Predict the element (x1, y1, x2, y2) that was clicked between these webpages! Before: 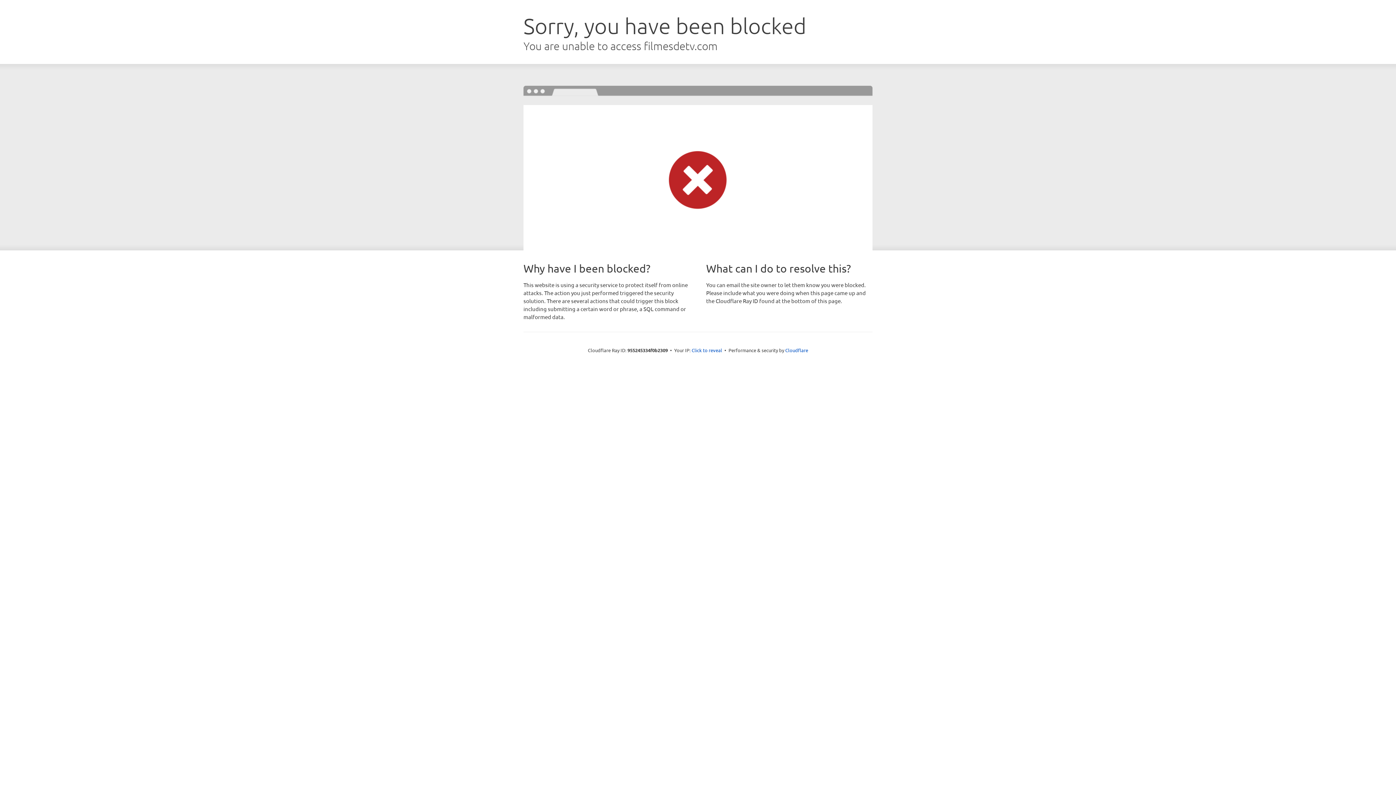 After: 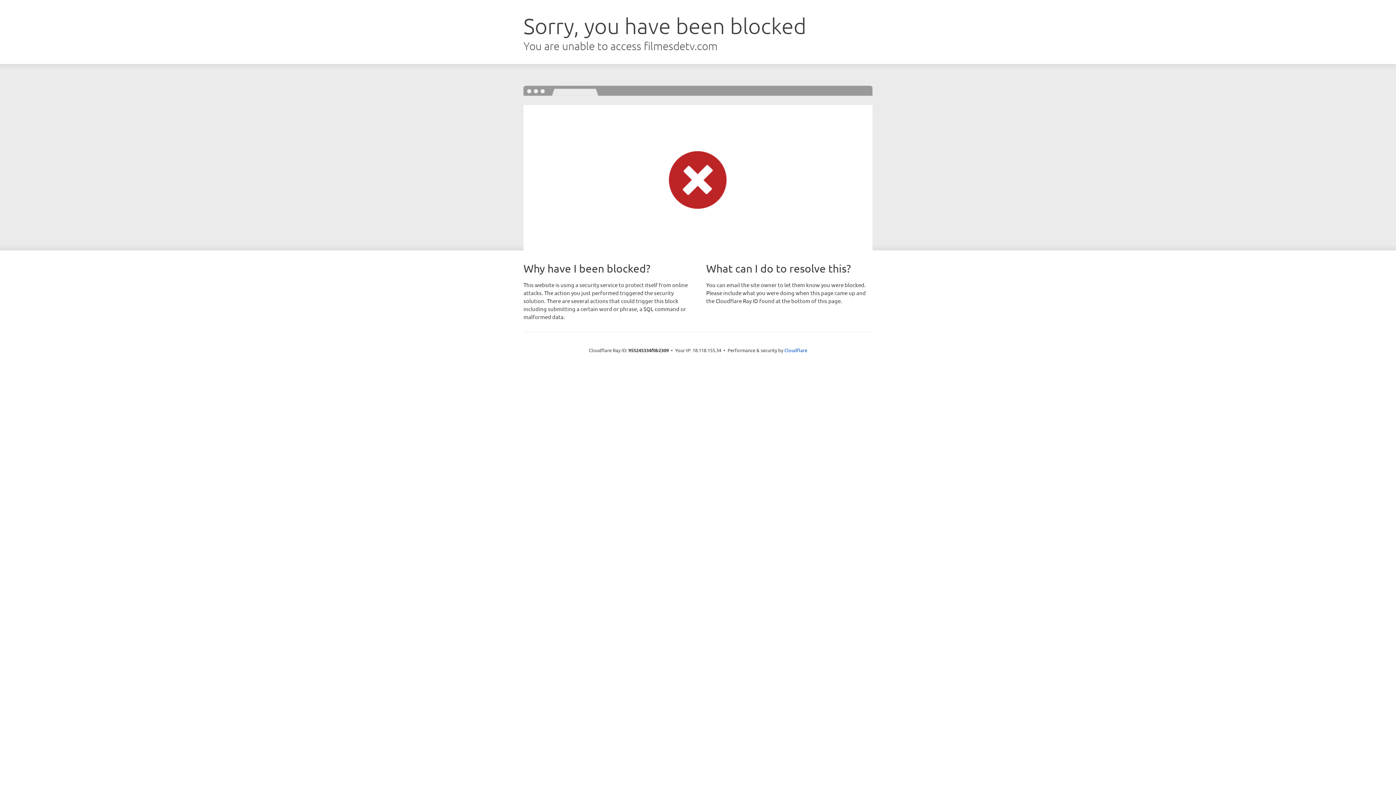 Action: label: Click to reveal bbox: (691, 346, 722, 353)